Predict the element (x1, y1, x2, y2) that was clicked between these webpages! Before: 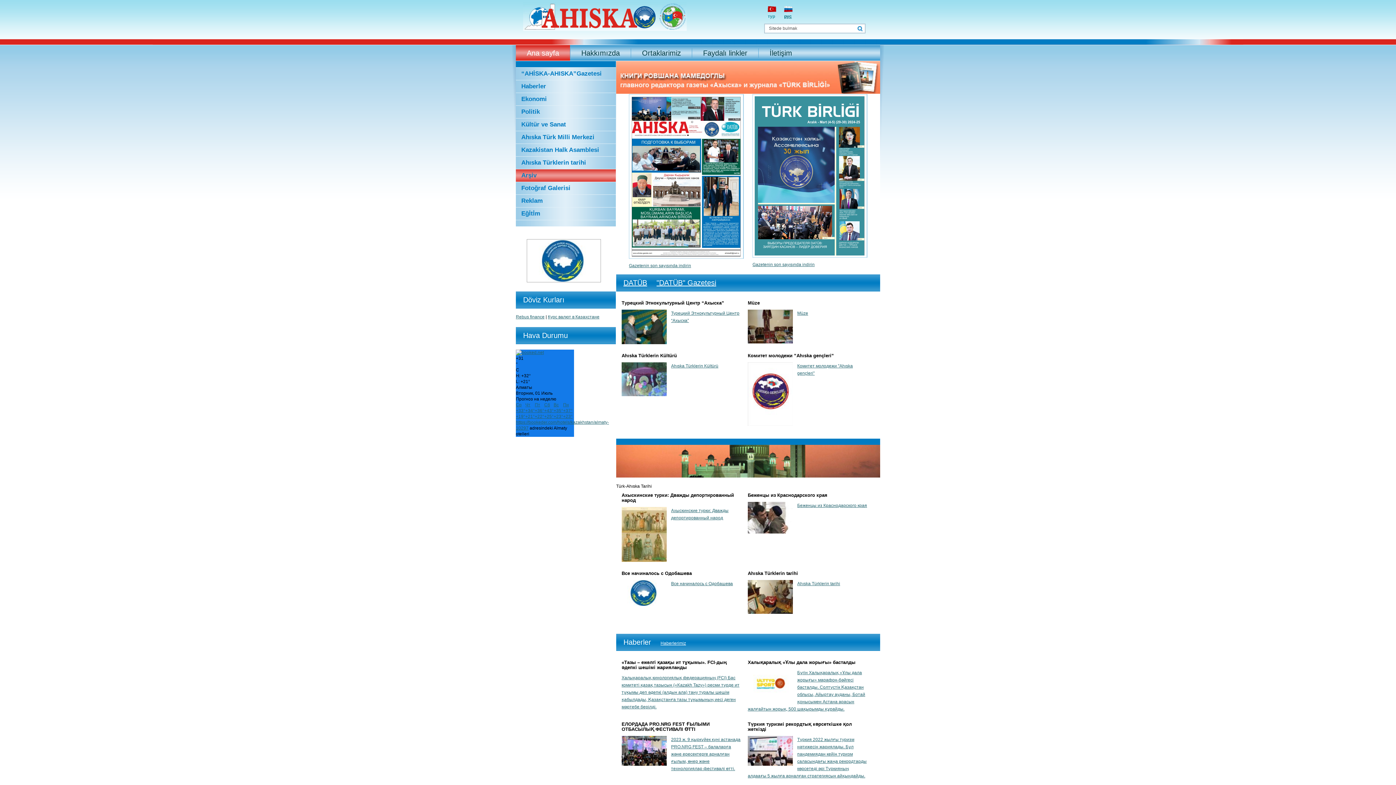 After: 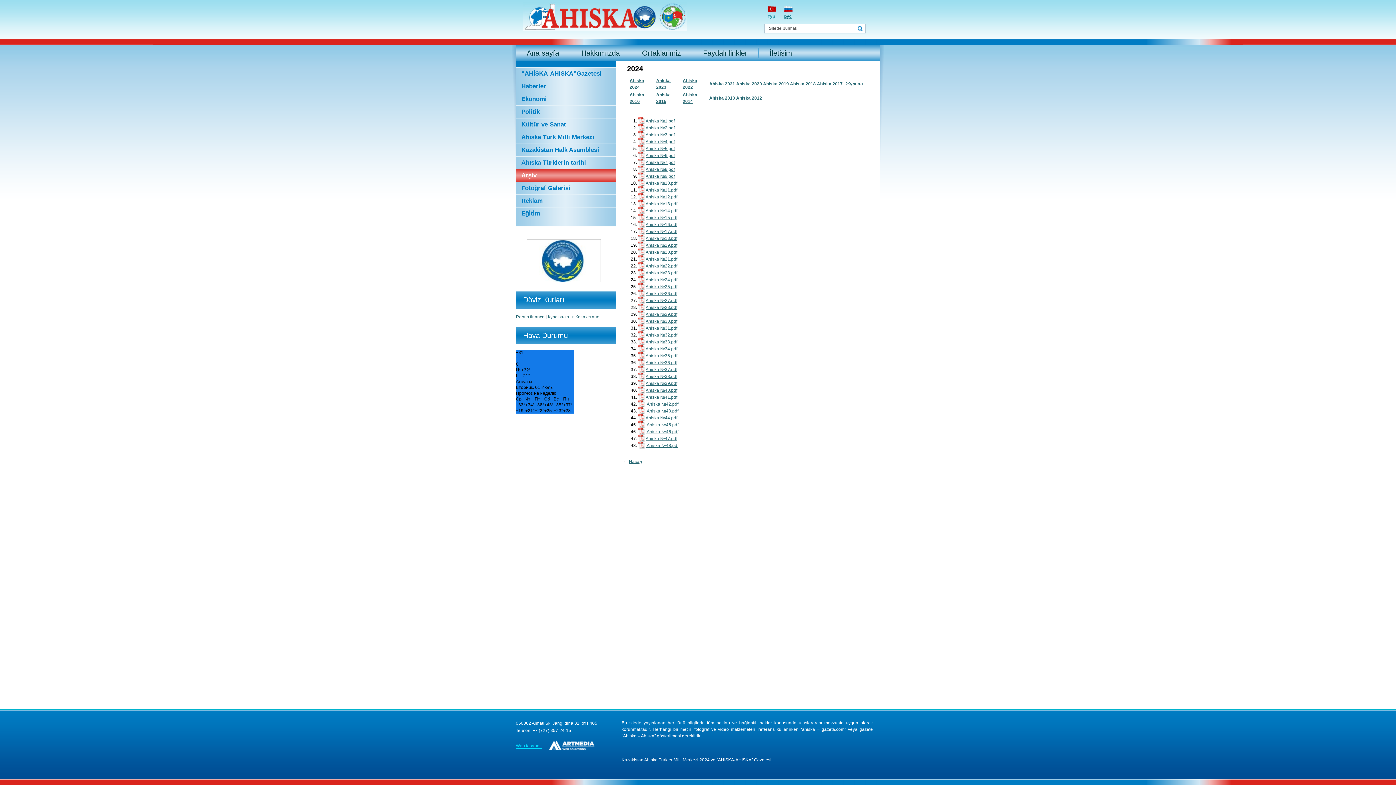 Action: label: Arşiv bbox: (521, 172, 536, 178)